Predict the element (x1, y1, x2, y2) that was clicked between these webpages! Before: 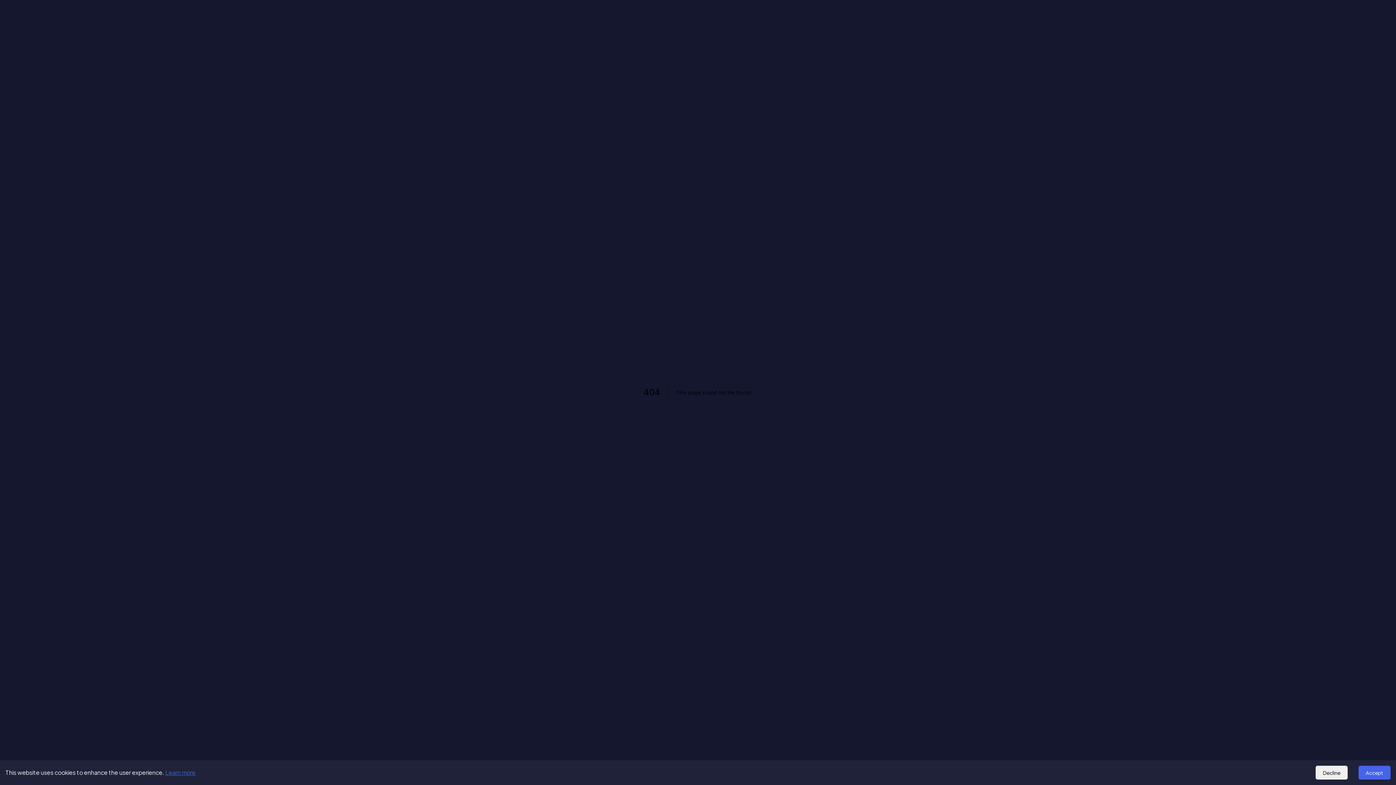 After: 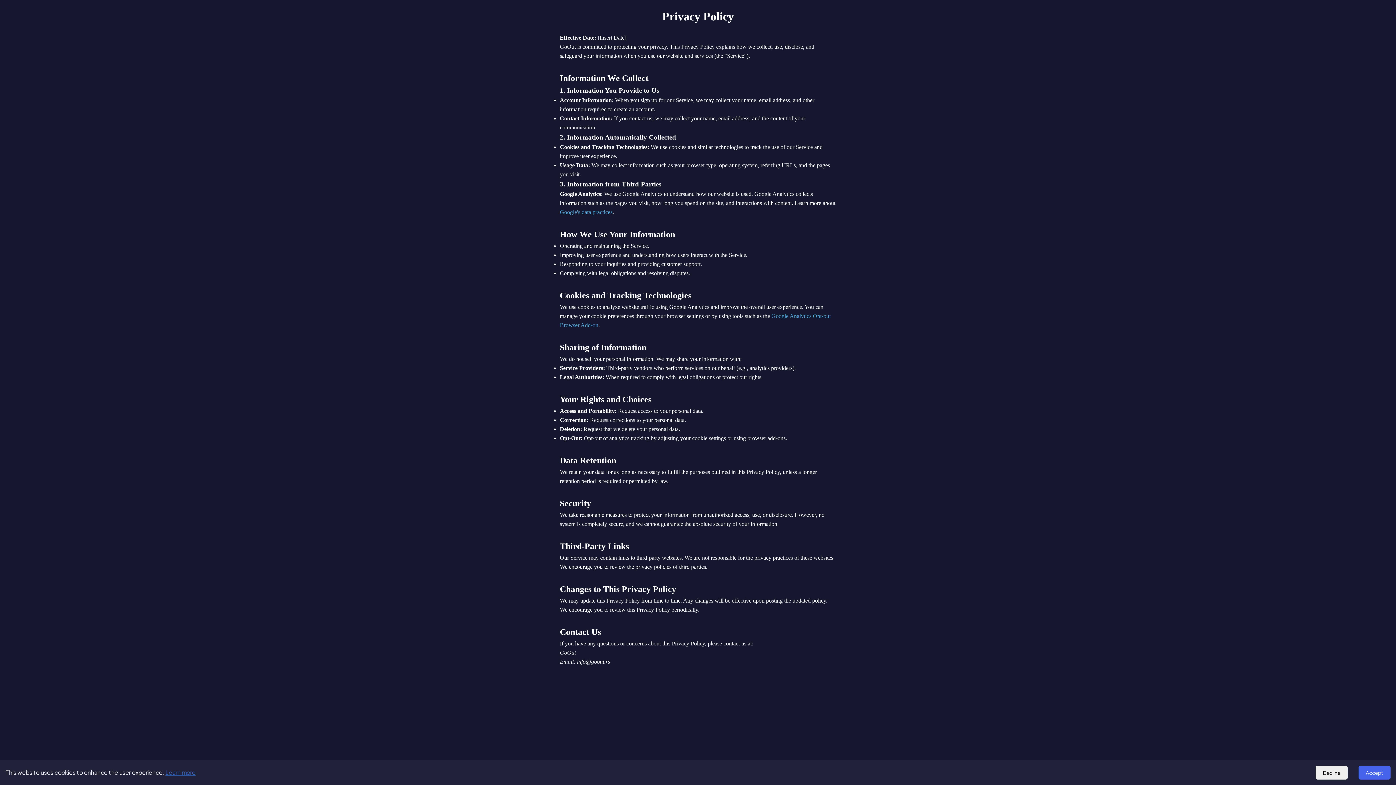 Action: label: Learn more bbox: (165, 769, 195, 776)